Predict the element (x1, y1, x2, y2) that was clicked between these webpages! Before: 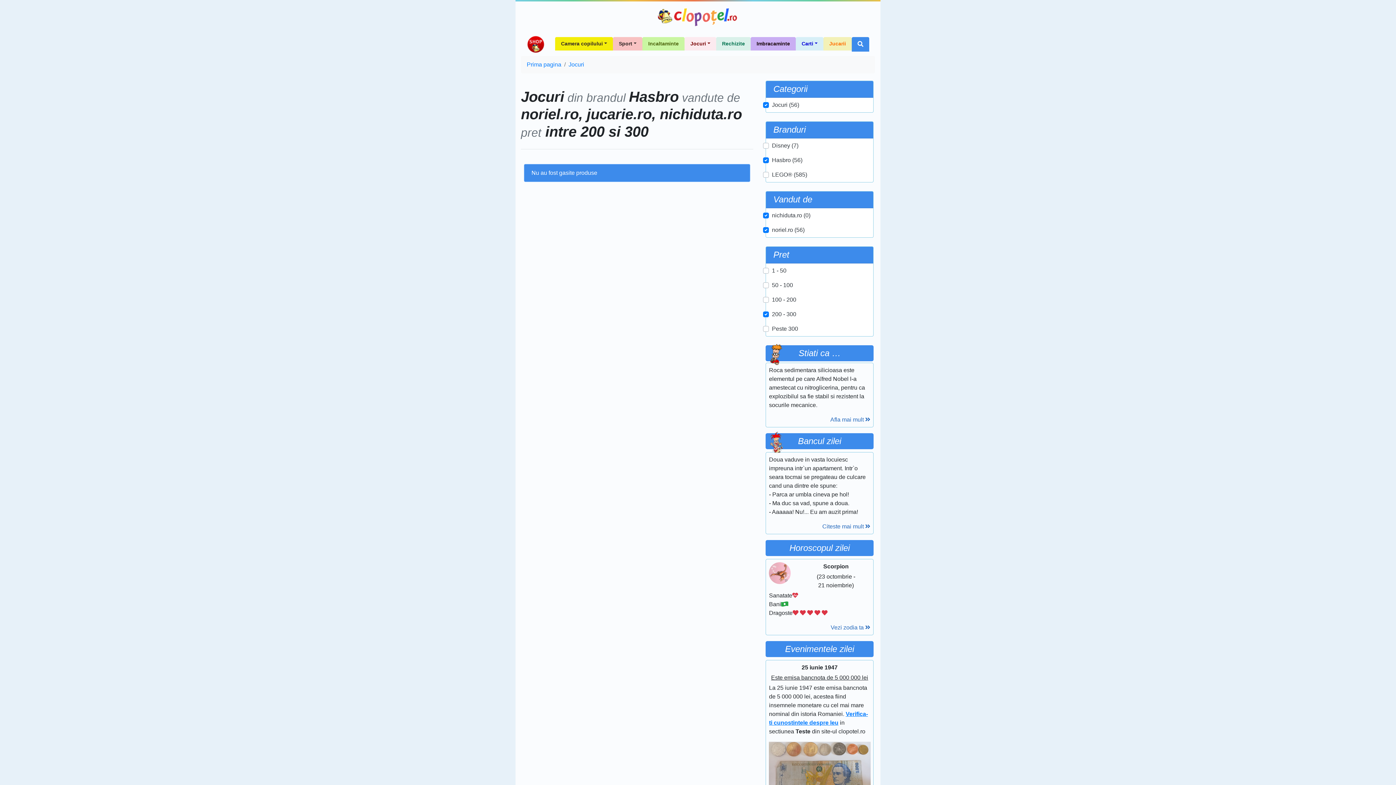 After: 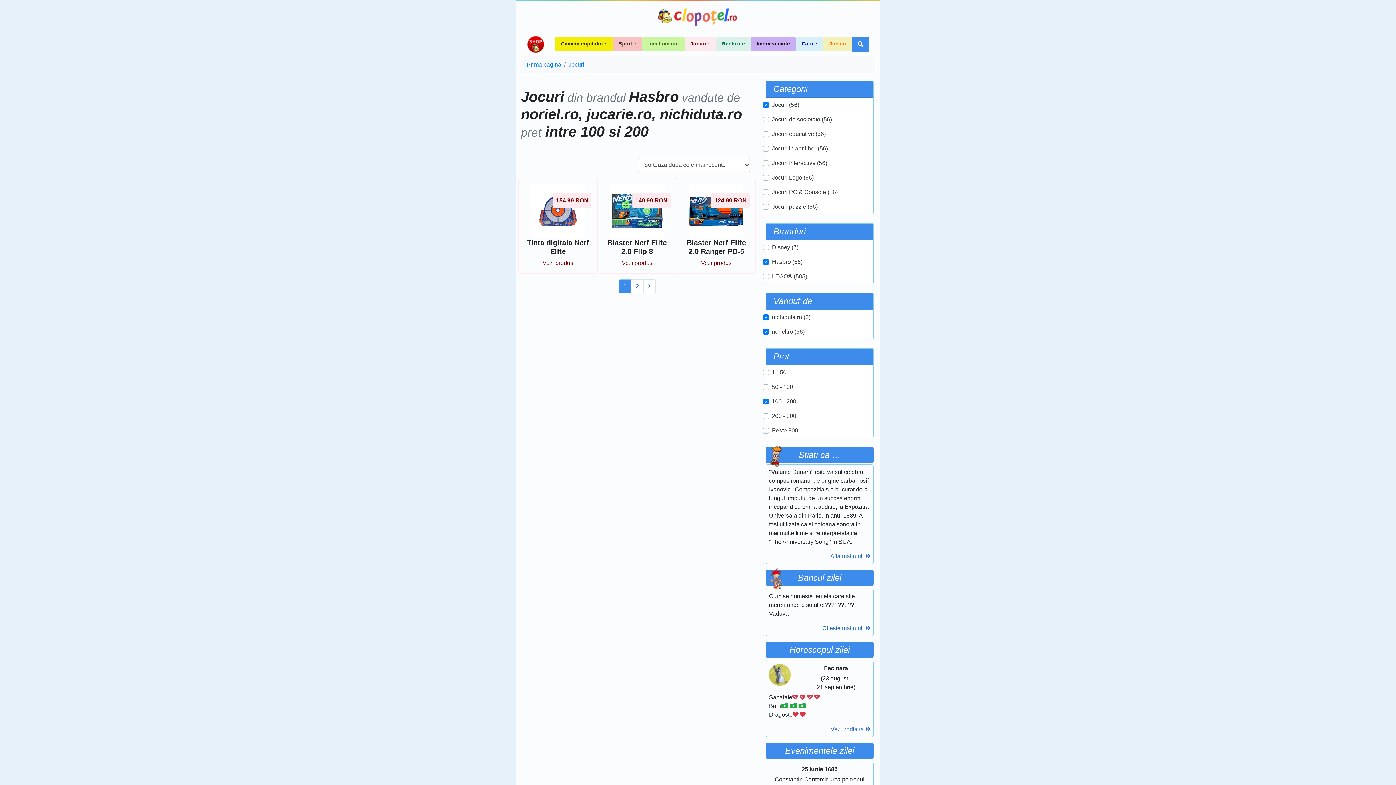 Action: bbox: (772, 296, 796, 302) label: 100 - 200